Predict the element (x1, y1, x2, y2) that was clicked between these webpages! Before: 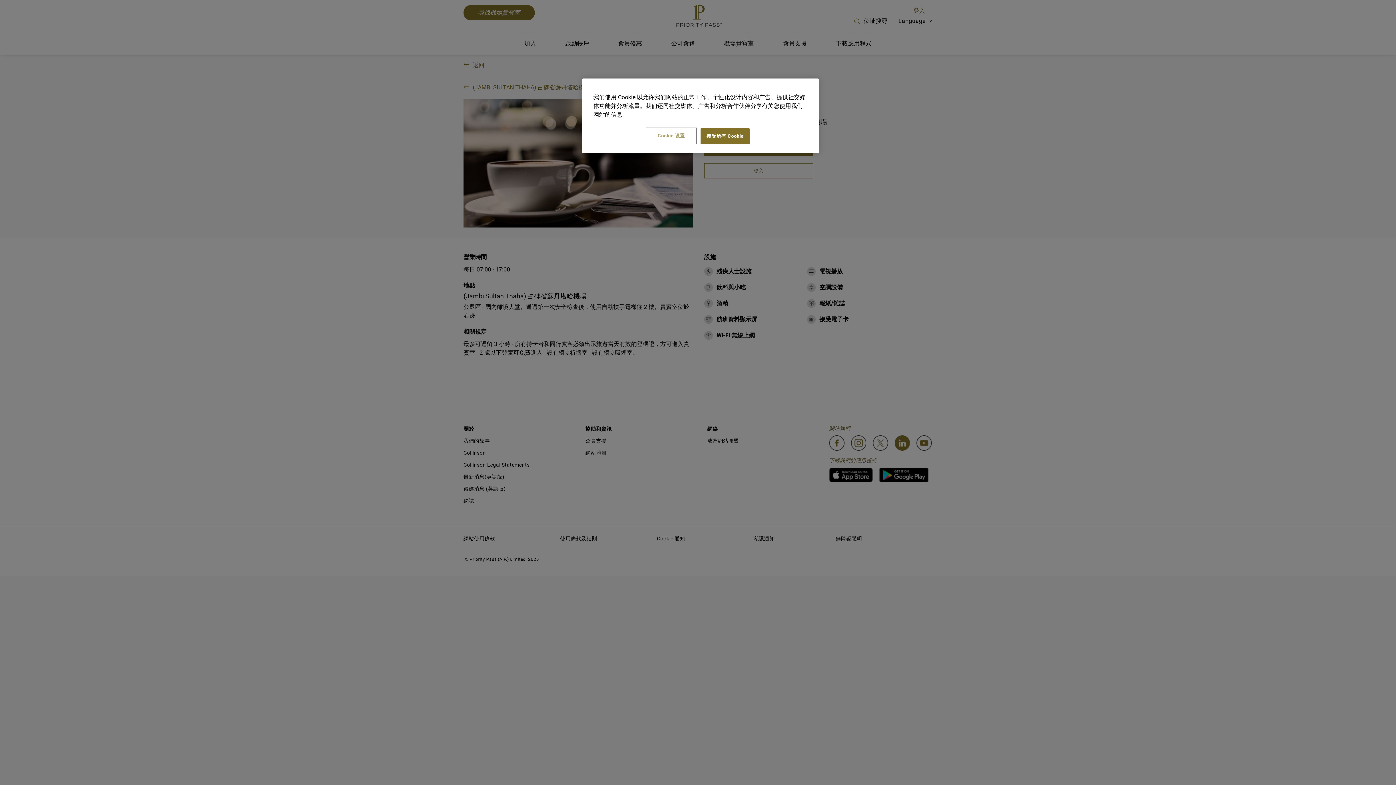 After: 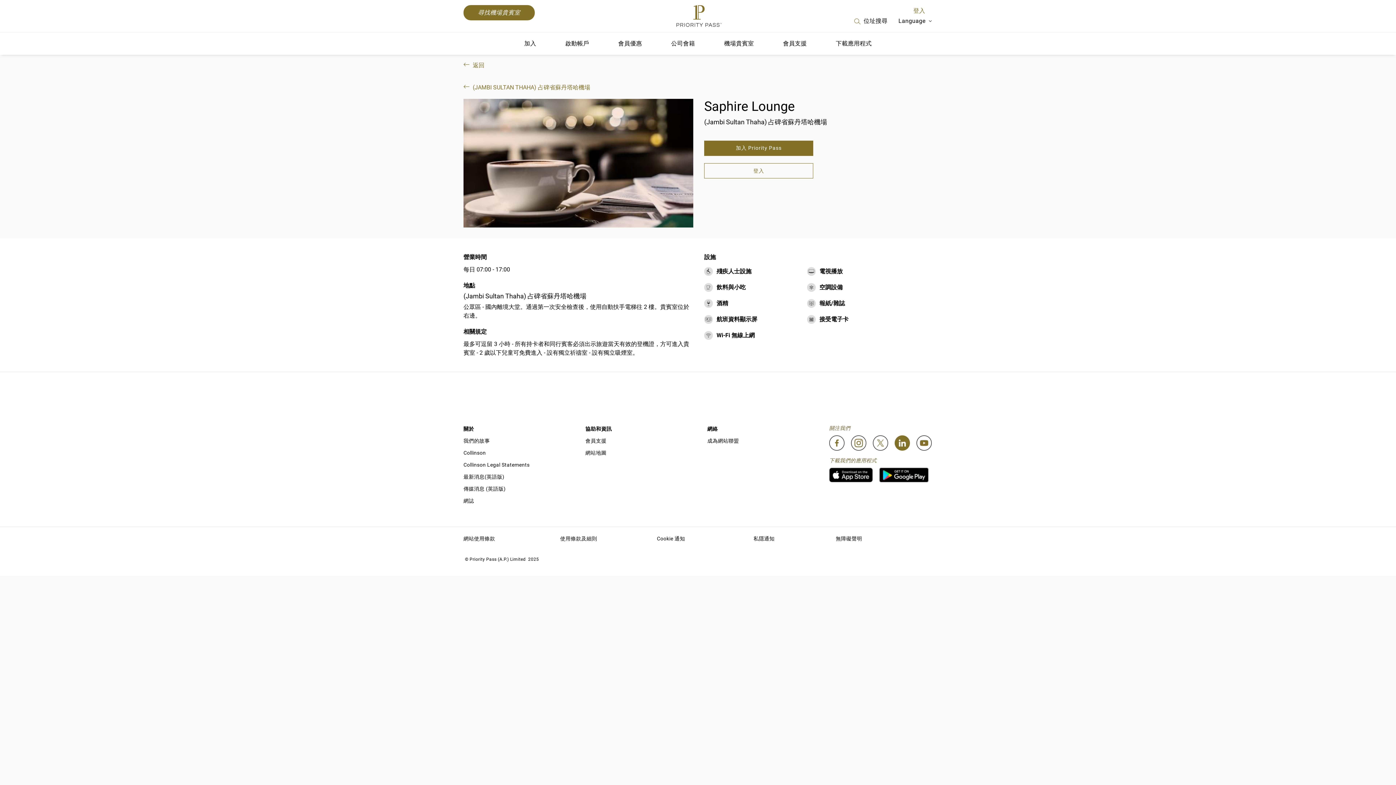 Action: bbox: (700, 128, 749, 144) label: 接受所有 Cookie